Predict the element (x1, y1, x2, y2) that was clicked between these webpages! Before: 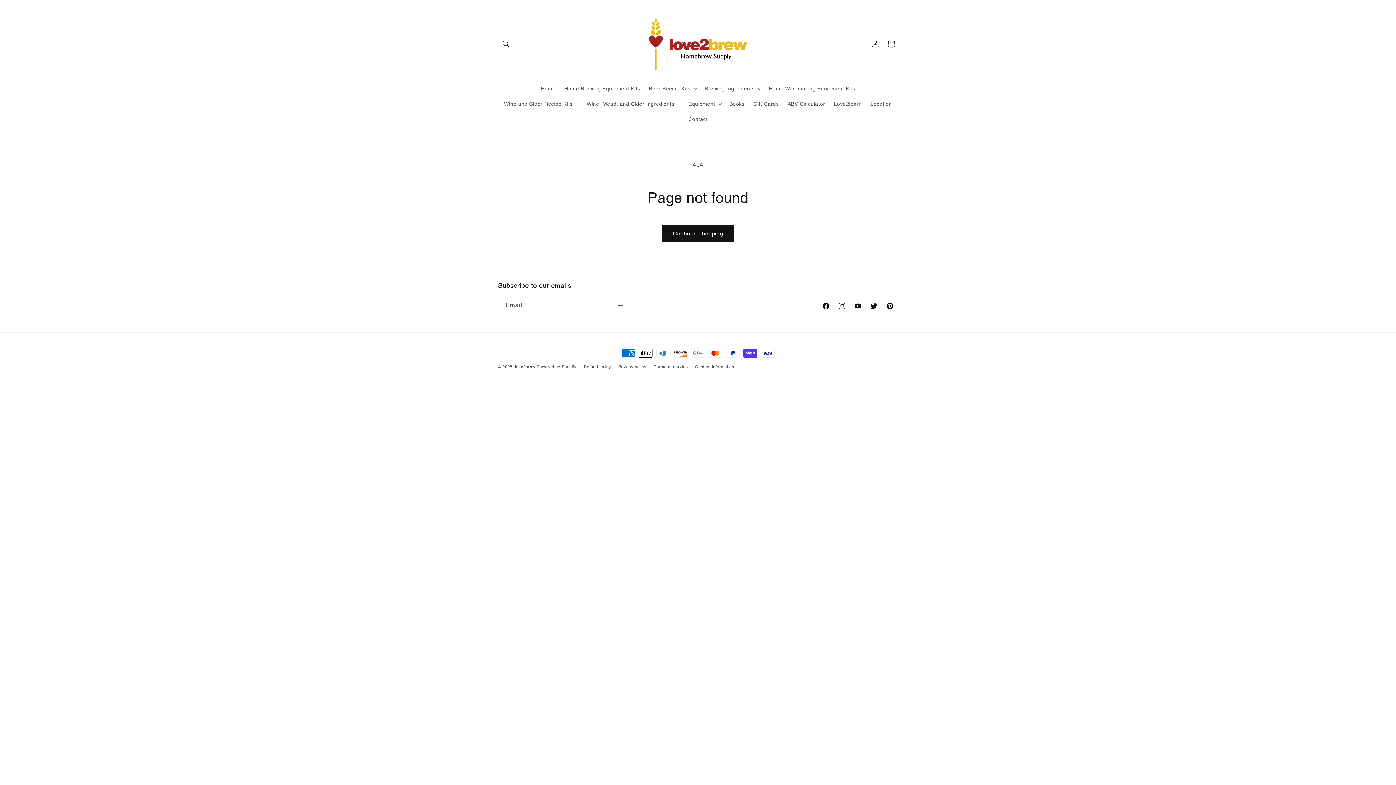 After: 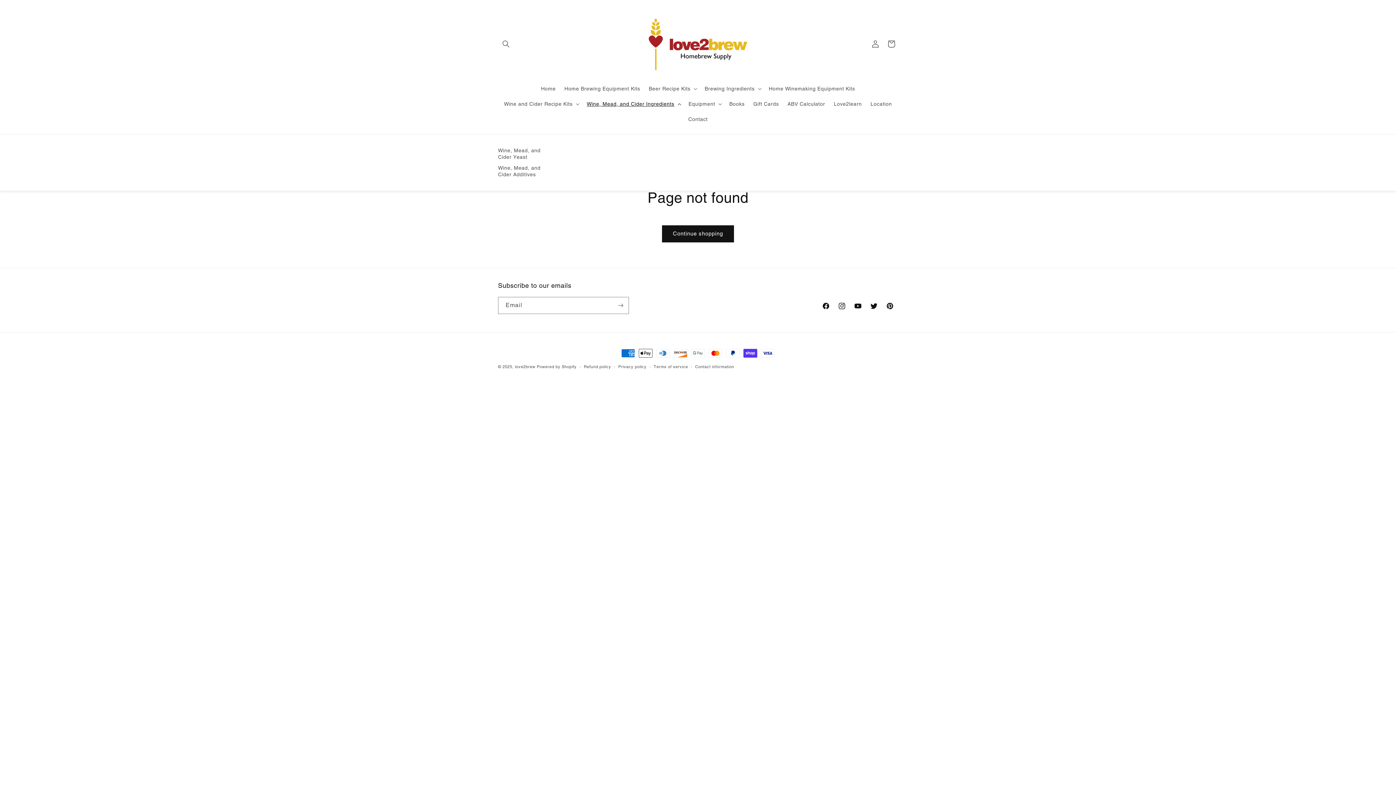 Action: bbox: (582, 96, 684, 111) label: Wine, Mead, and Cider Ingredients